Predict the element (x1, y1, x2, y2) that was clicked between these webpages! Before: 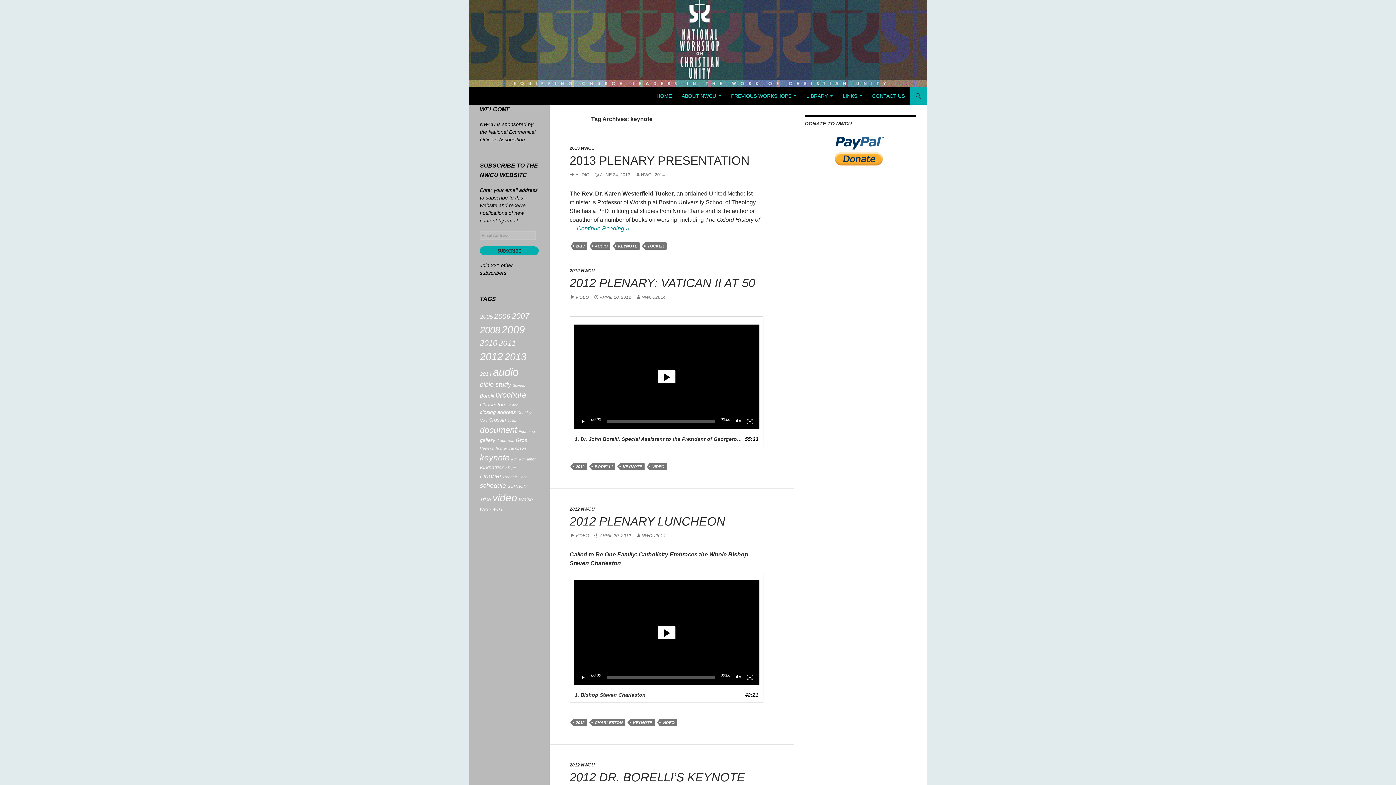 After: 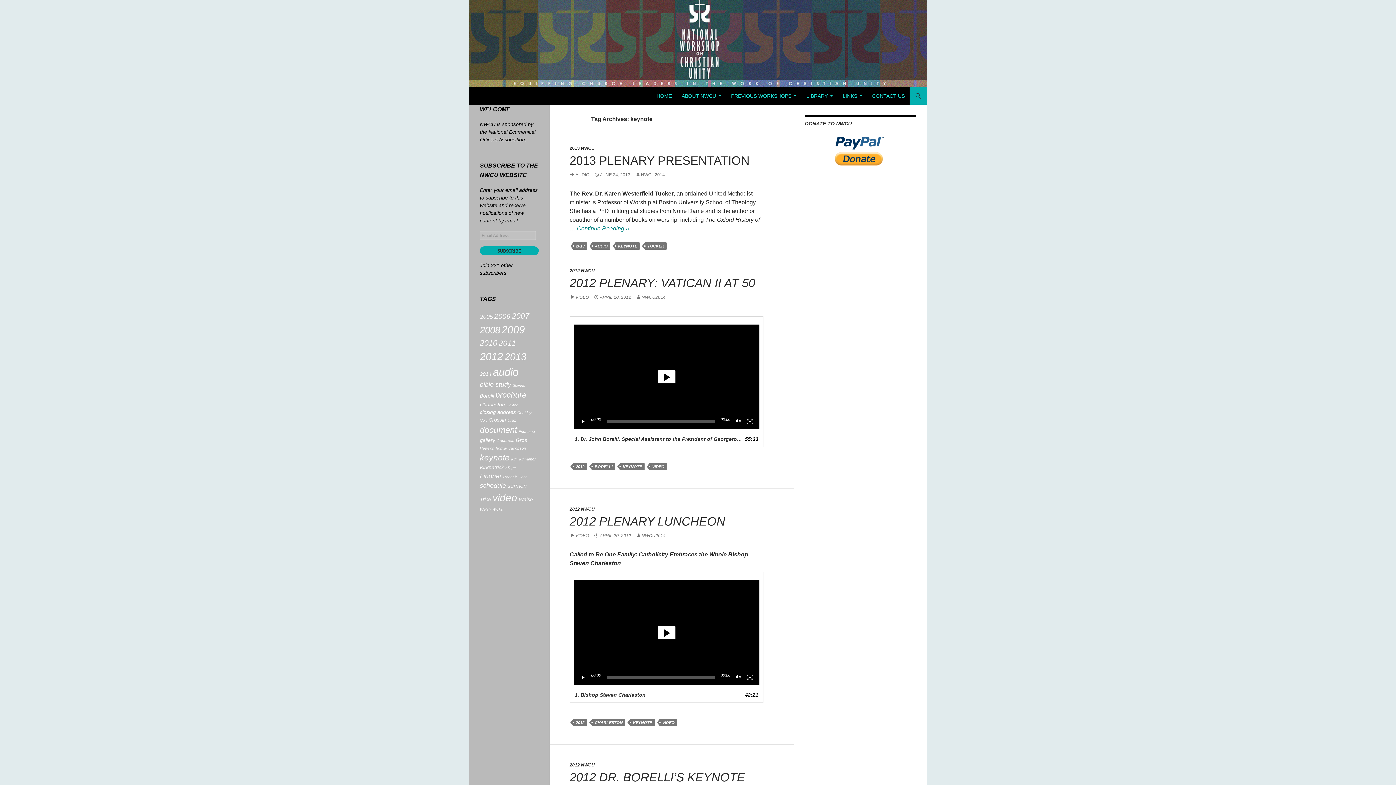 Action: label: KEYNOTE bbox: (630, 719, 654, 726)